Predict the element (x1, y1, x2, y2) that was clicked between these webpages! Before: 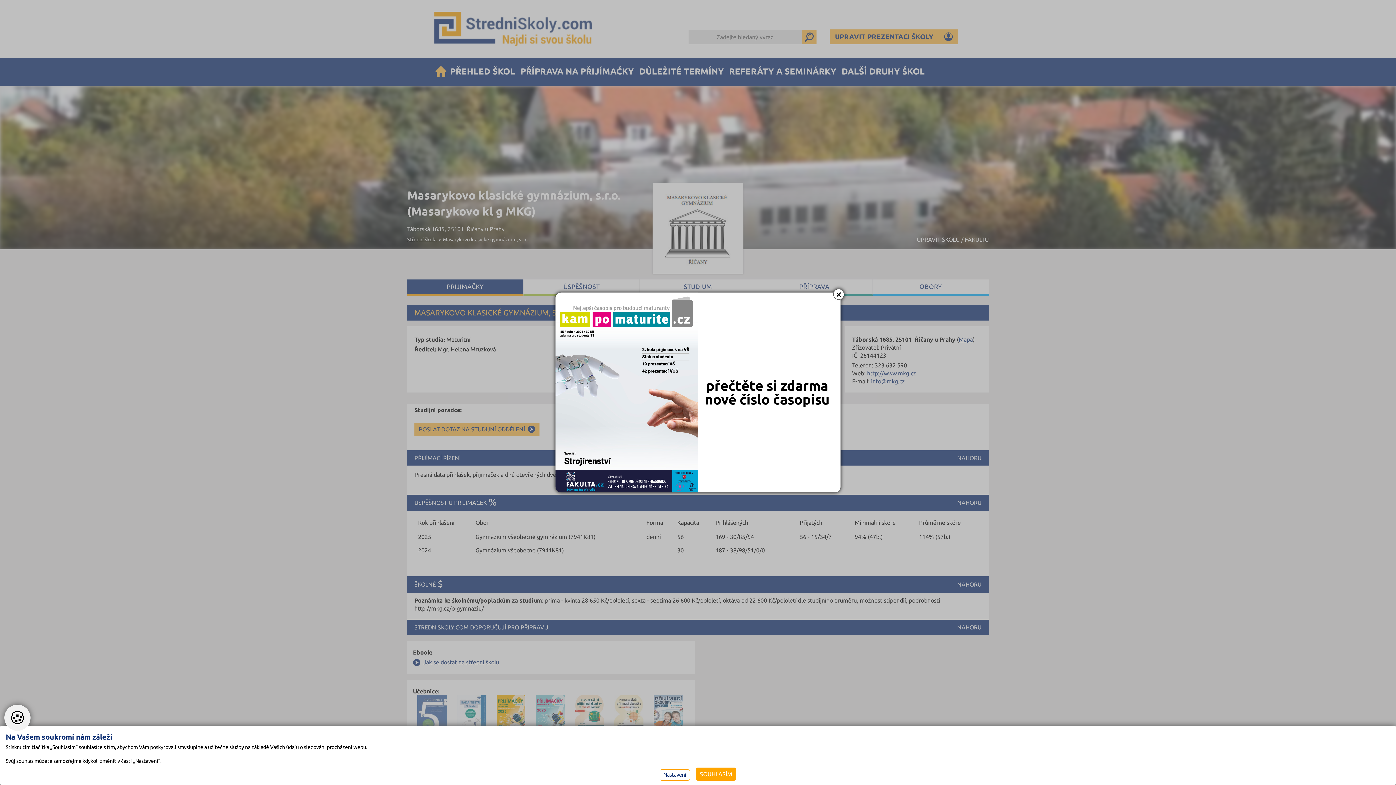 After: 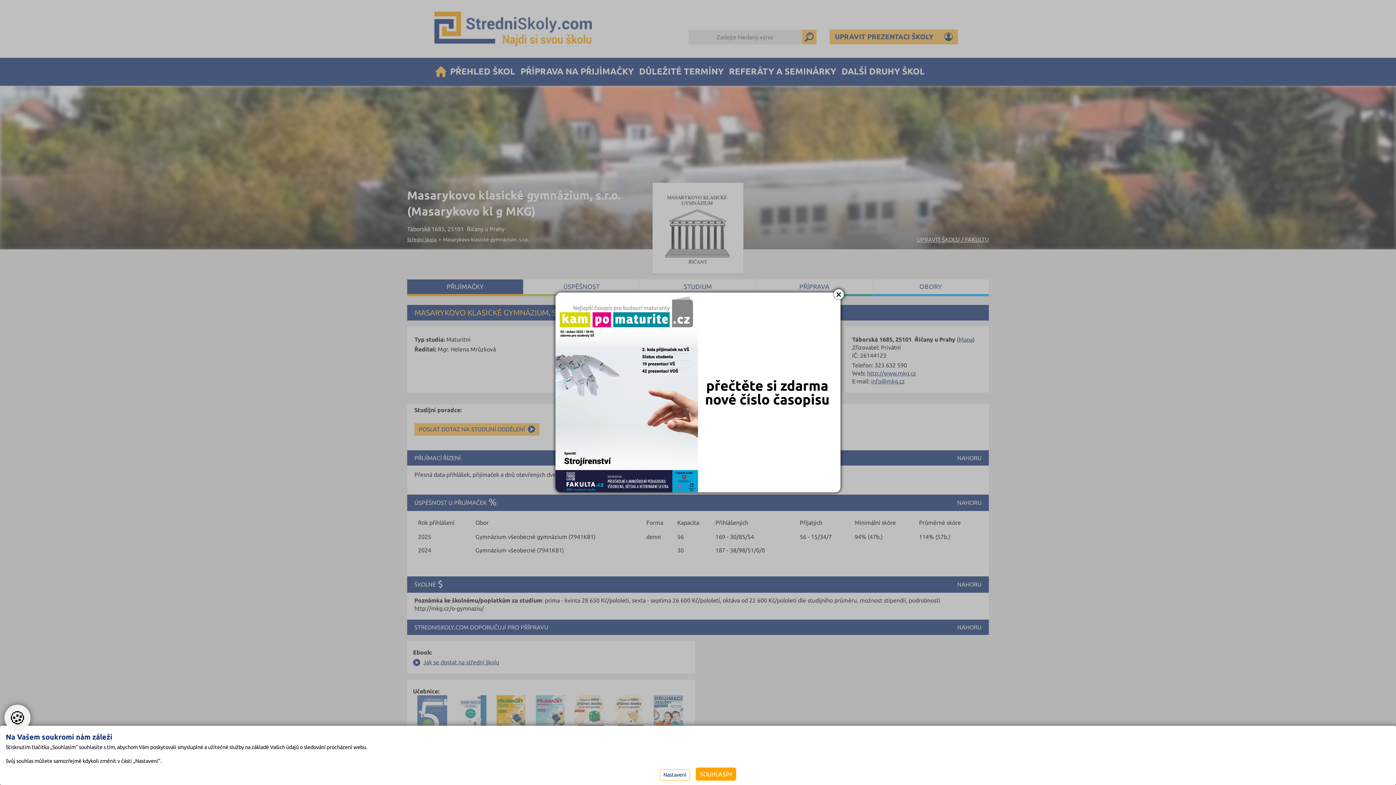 Action: bbox: (555, 292, 840, 492)